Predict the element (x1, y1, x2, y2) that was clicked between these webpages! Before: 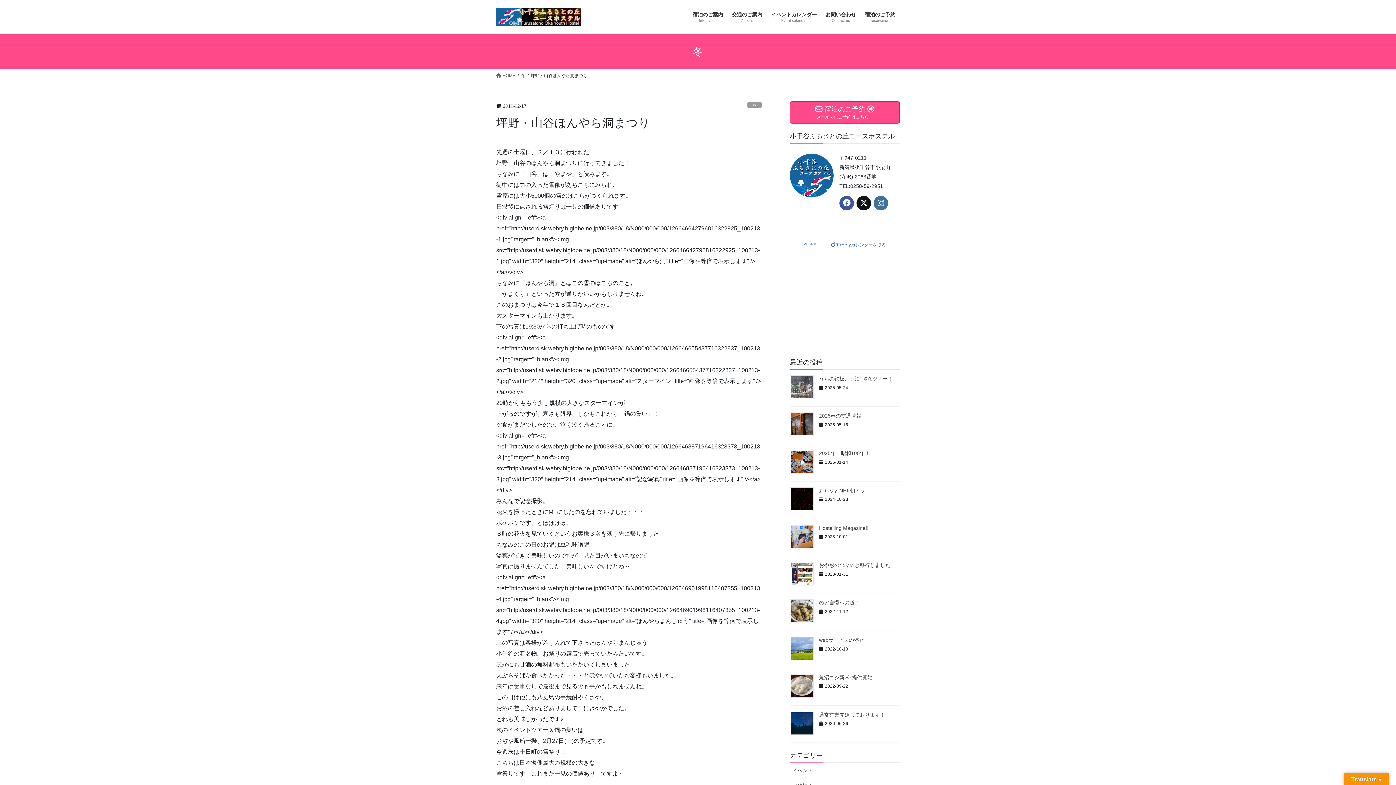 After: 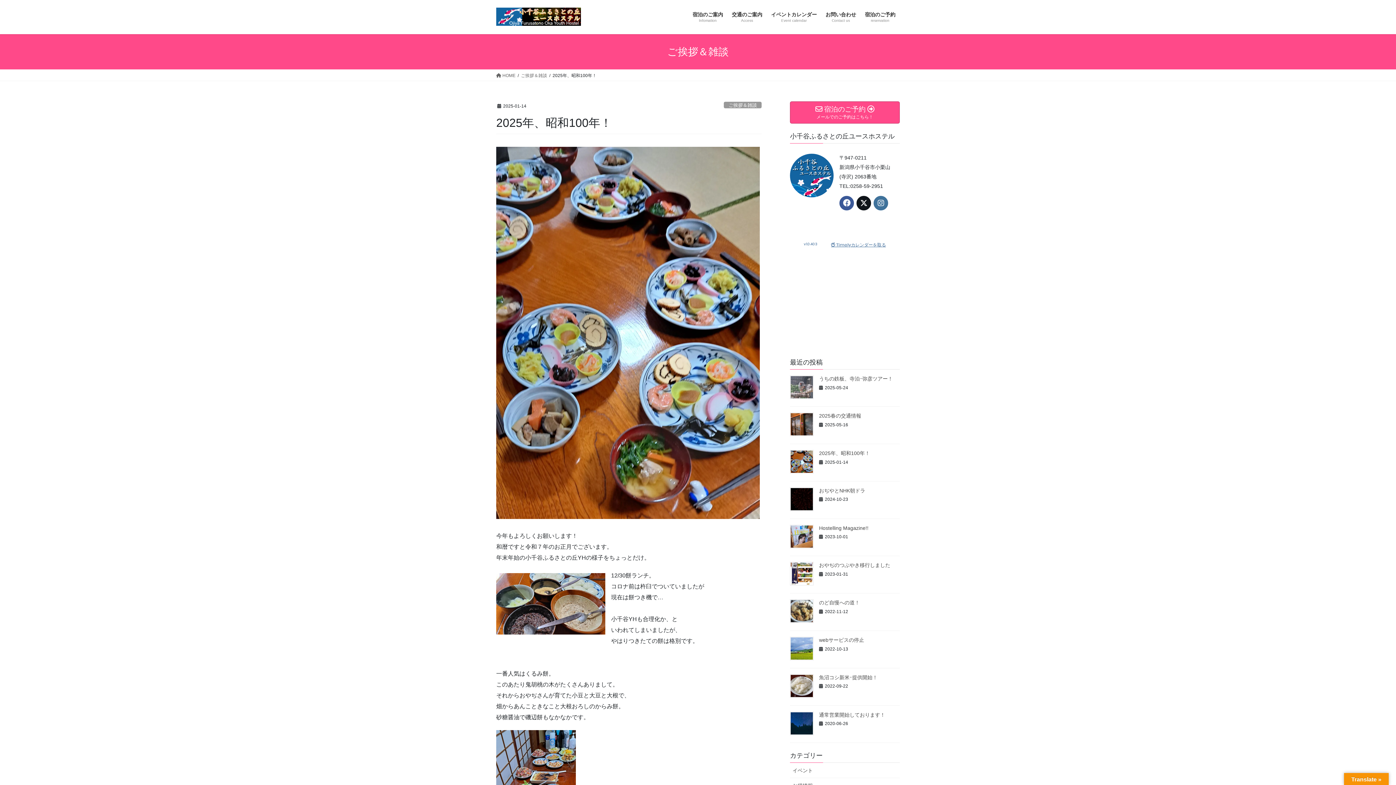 Action: bbox: (790, 450, 813, 473)